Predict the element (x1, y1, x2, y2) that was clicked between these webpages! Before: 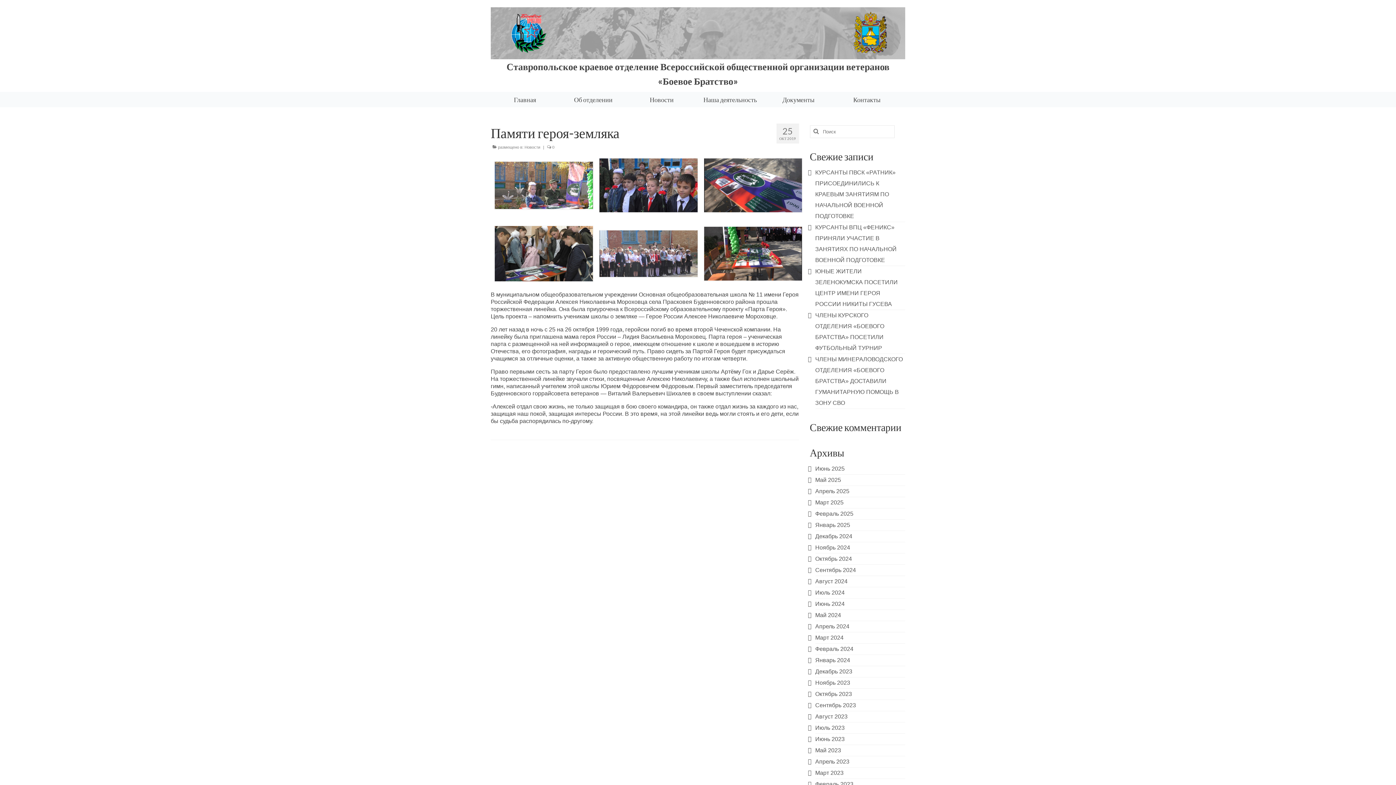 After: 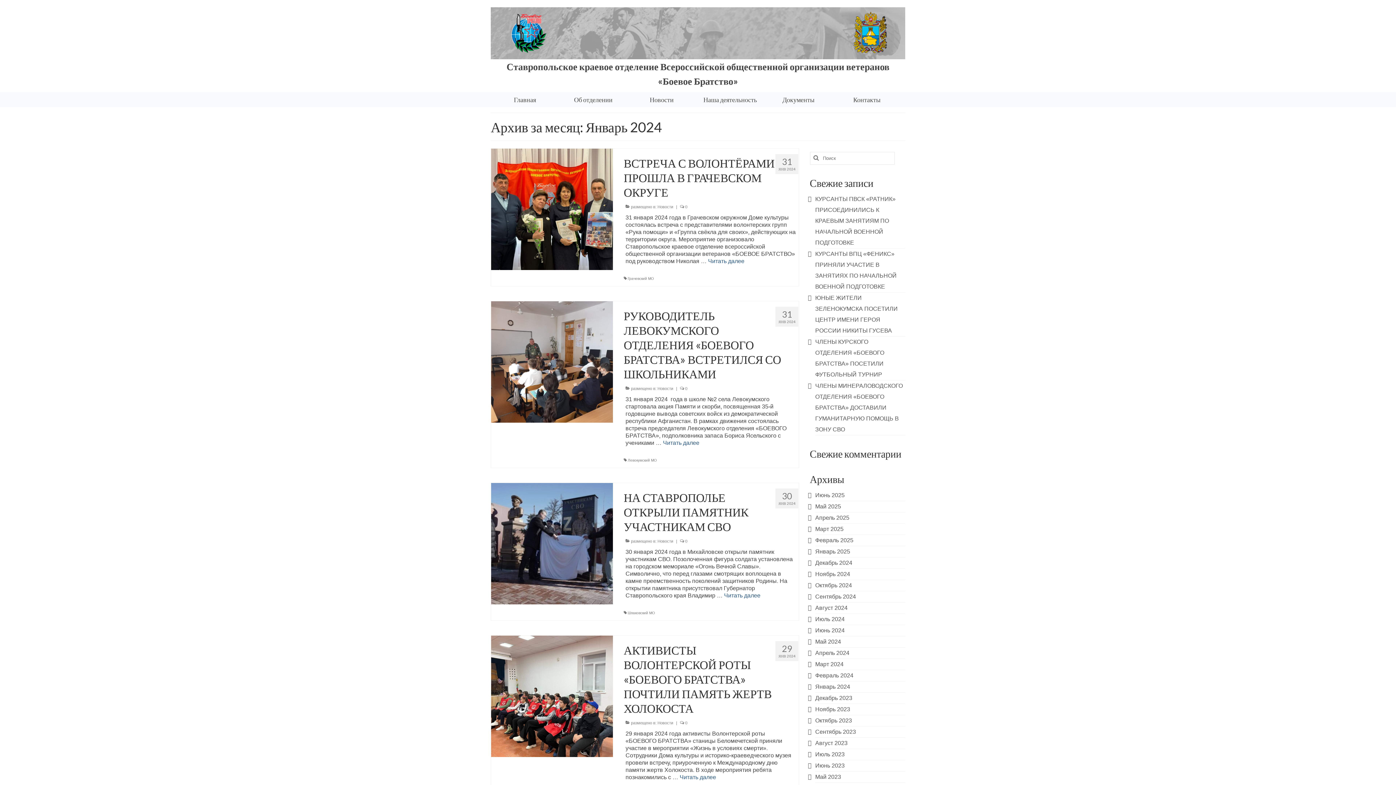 Action: bbox: (815, 657, 850, 663) label: Январь 2024